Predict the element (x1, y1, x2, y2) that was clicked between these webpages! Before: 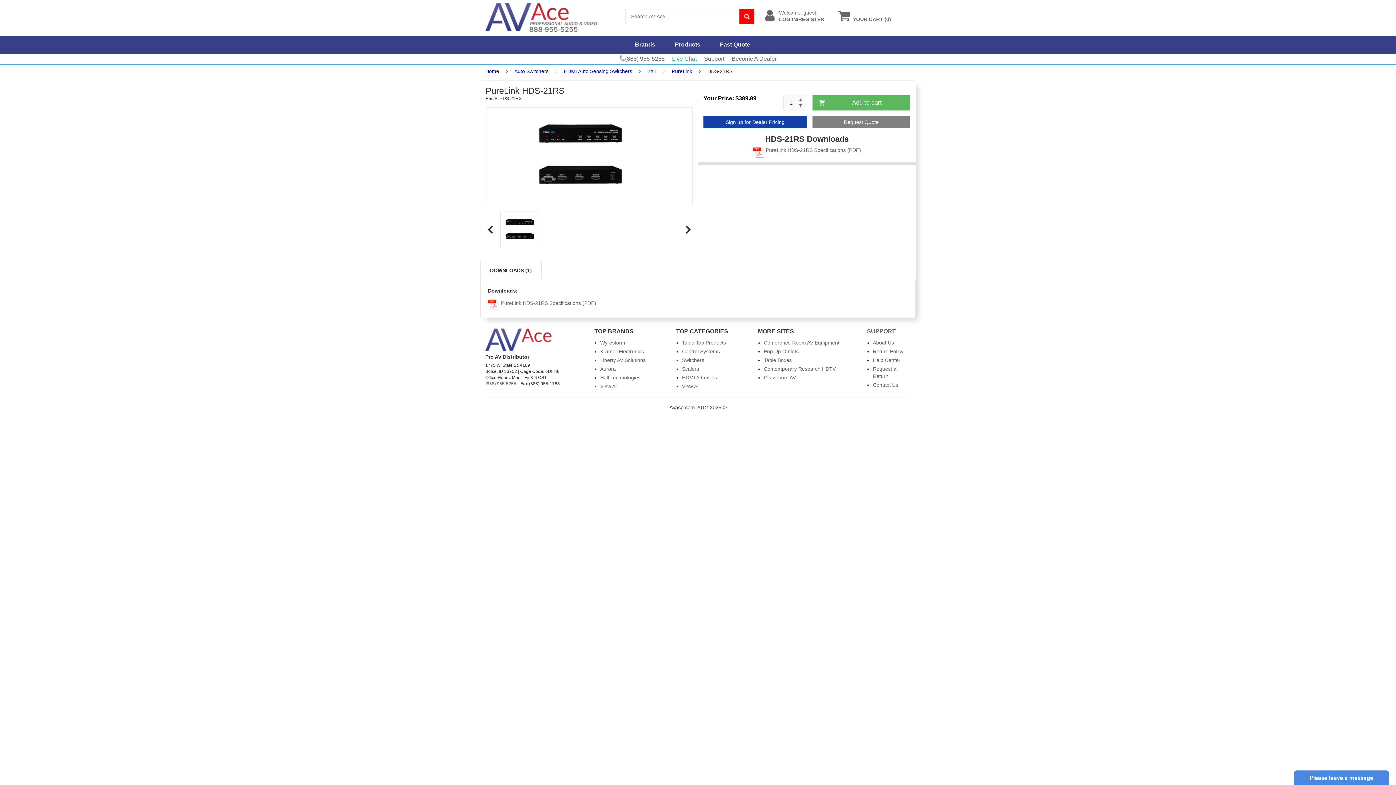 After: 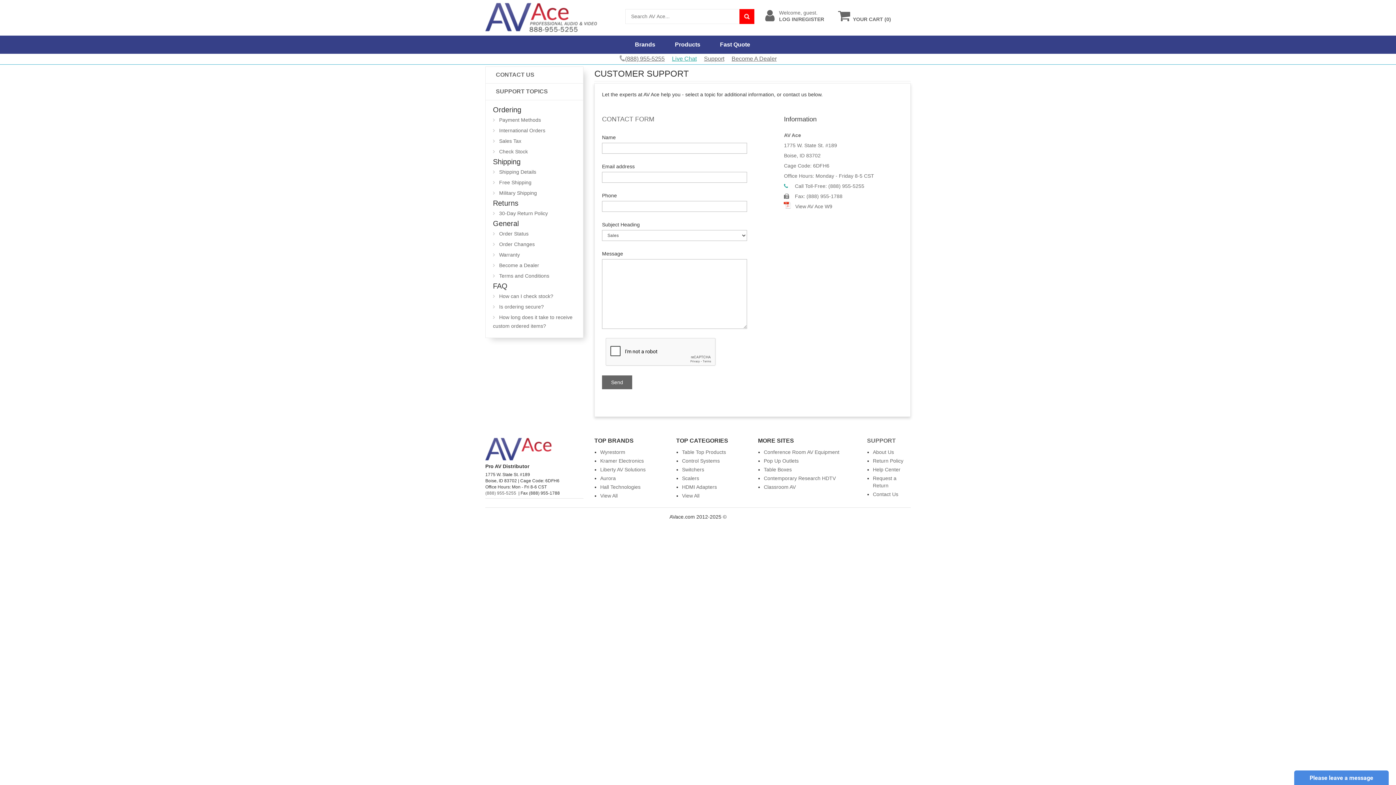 Action: bbox: (873, 357, 900, 363) label: Help Center